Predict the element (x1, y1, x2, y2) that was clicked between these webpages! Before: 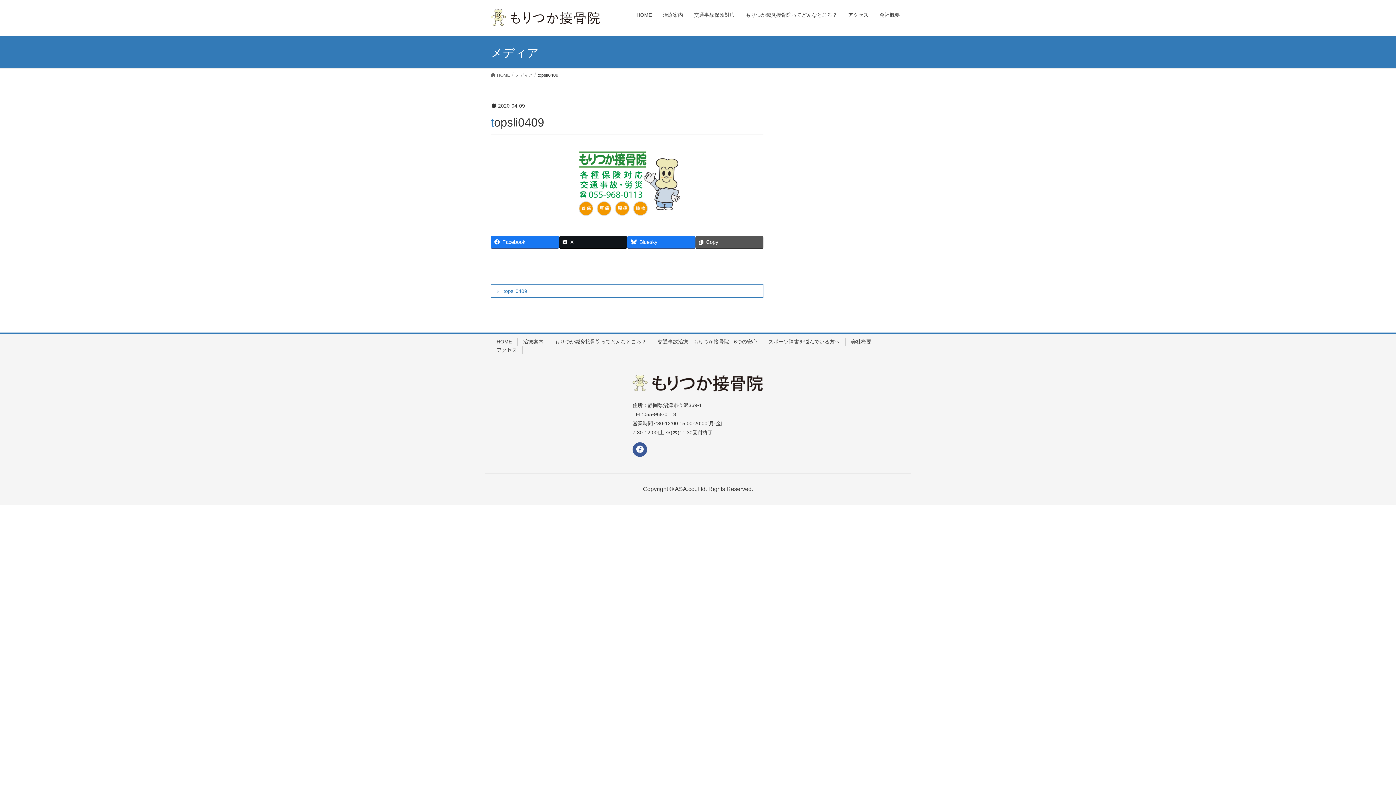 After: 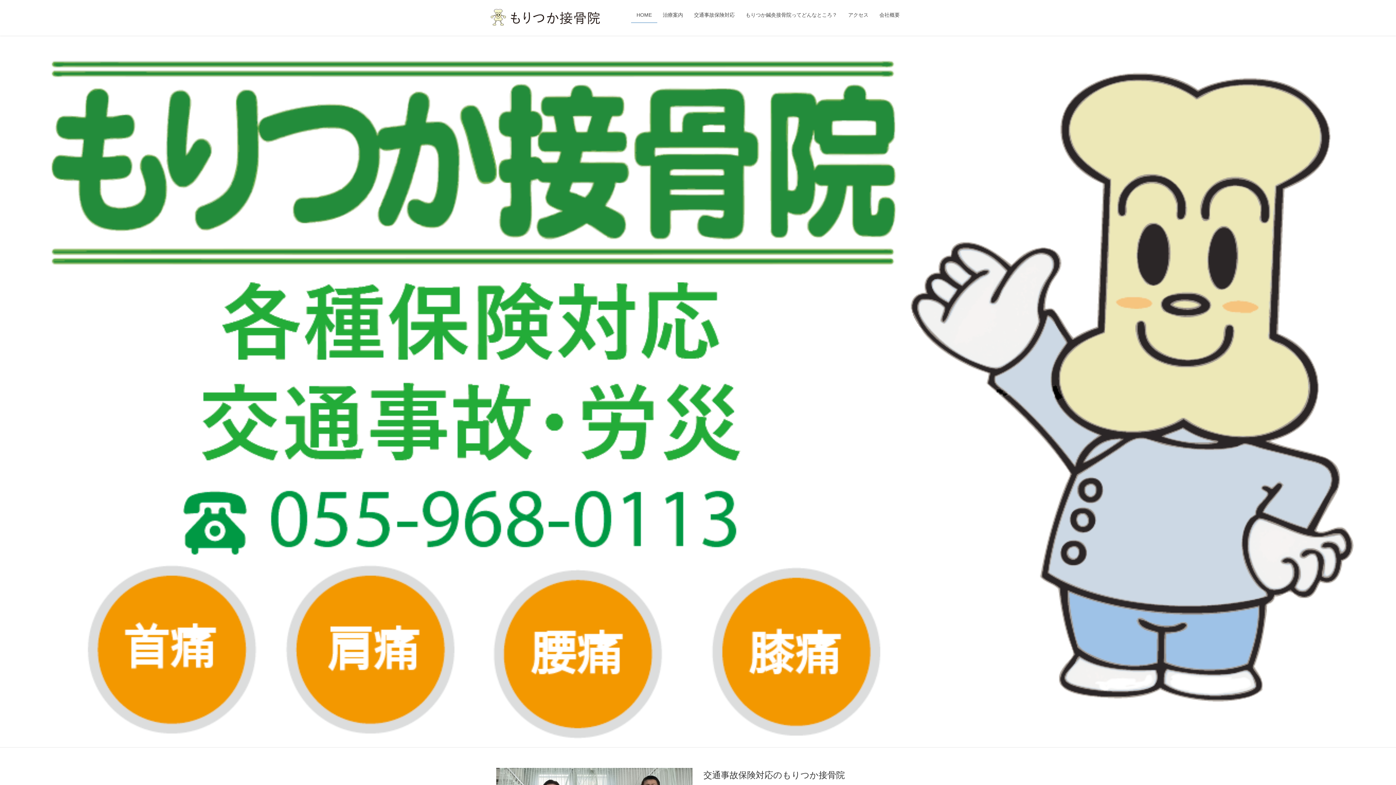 Action: label: HOME bbox: (490, 337, 517, 346)